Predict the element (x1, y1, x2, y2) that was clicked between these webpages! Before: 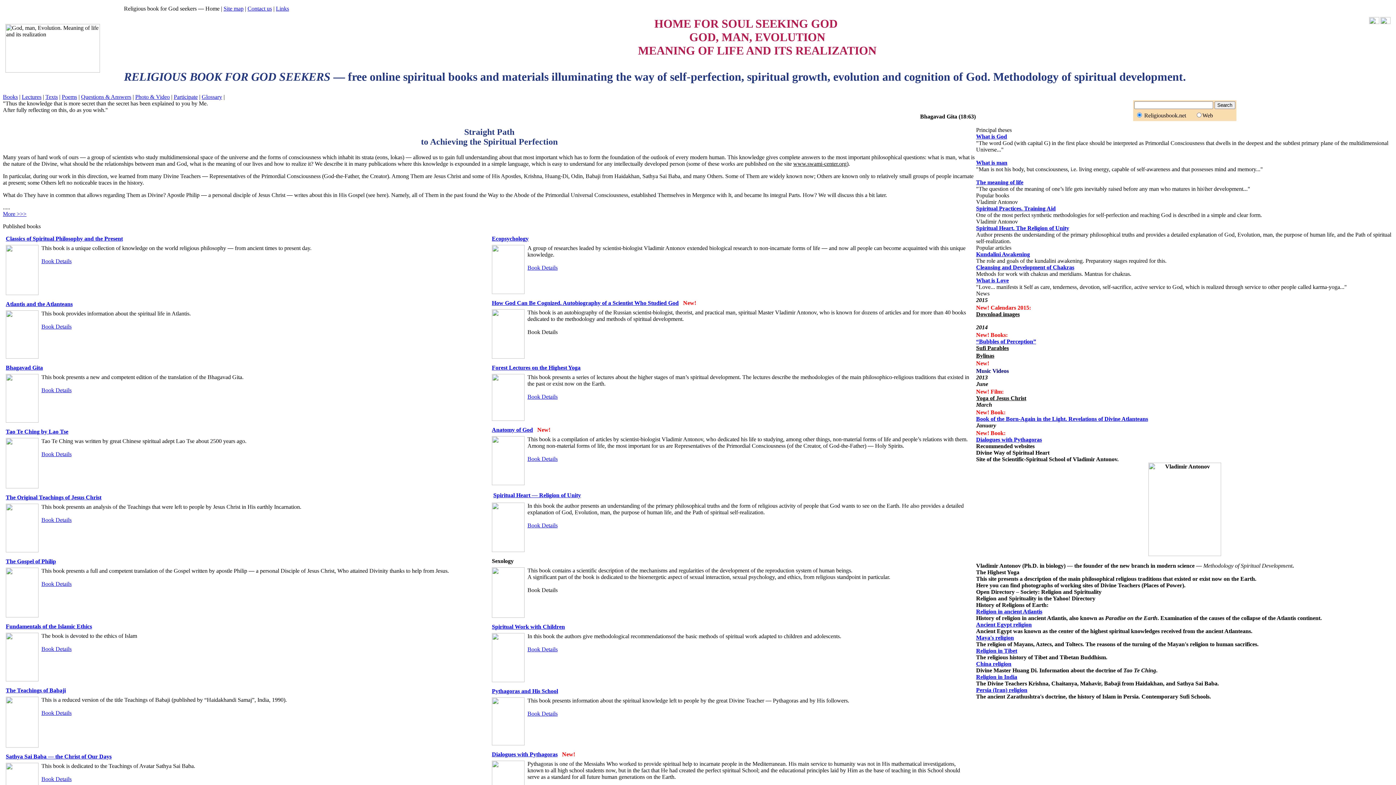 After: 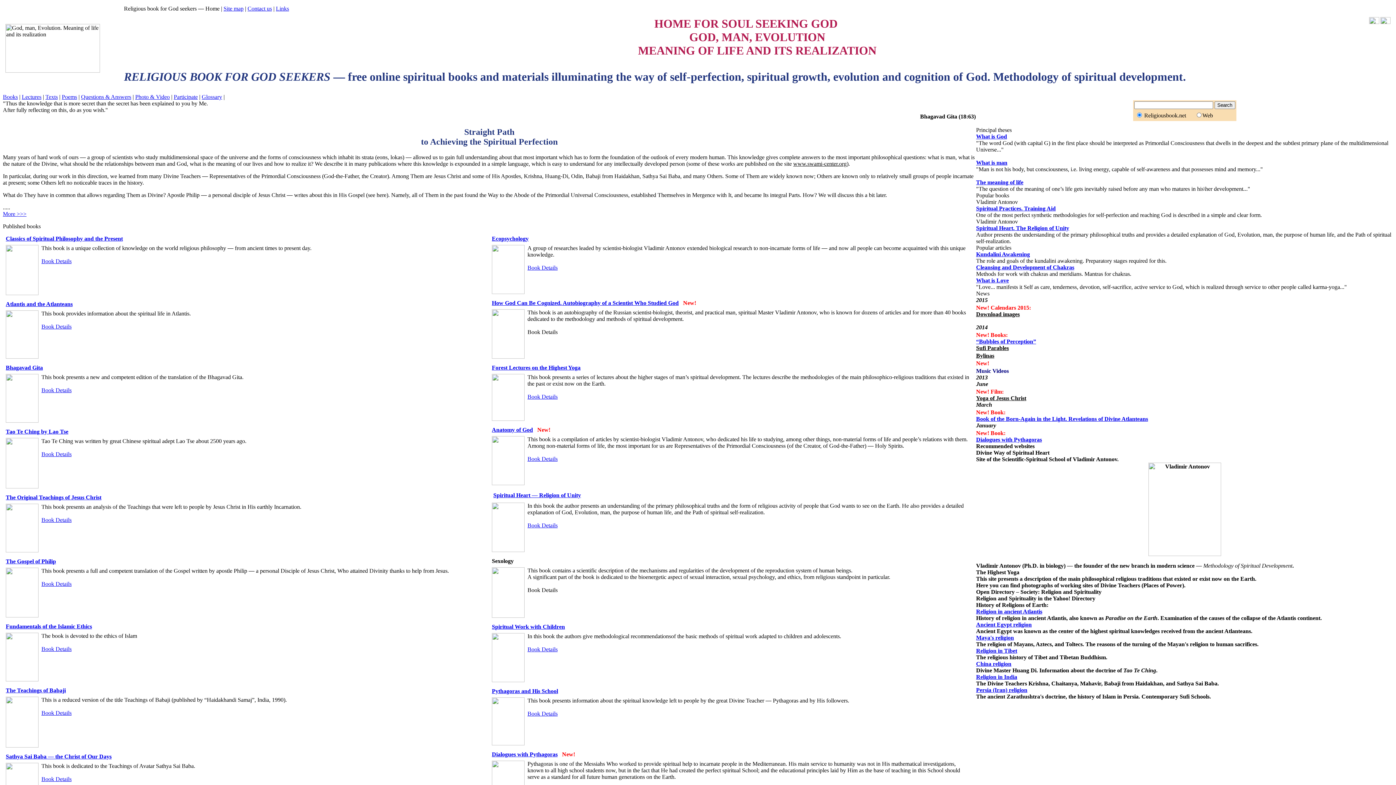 Action: label: The Original Teachings of Jesus Christ bbox: (5, 494, 101, 500)